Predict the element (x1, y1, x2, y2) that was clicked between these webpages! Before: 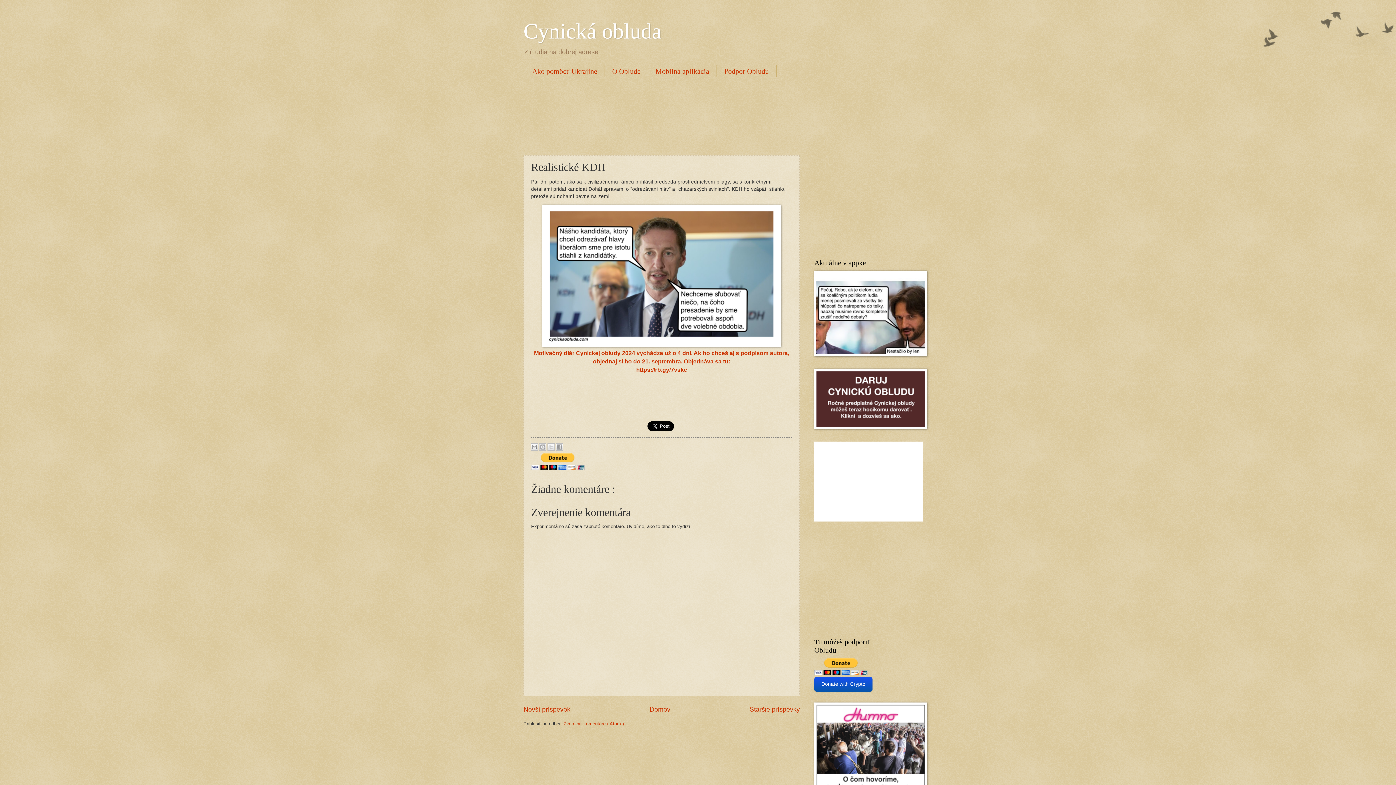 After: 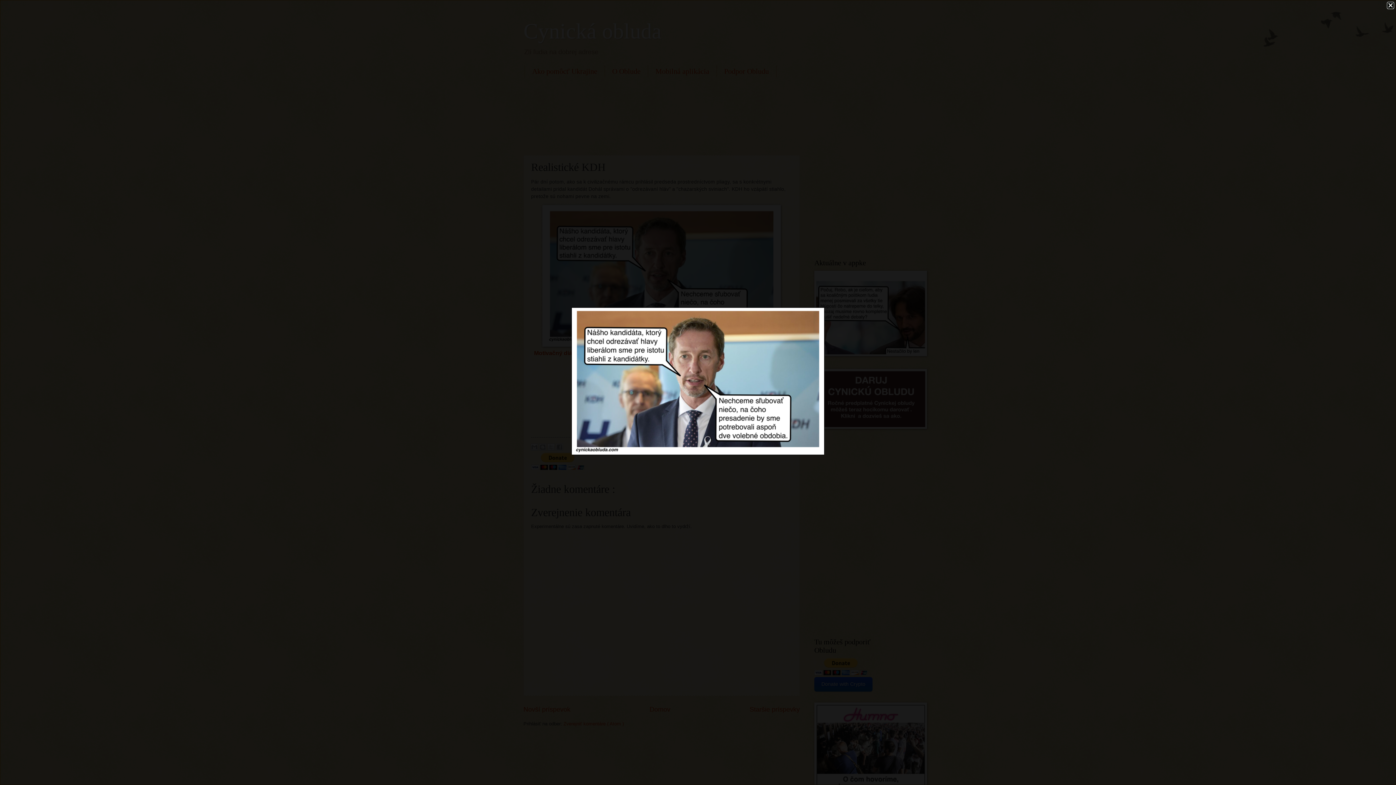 Action: bbox: (542, 342, 781, 348)